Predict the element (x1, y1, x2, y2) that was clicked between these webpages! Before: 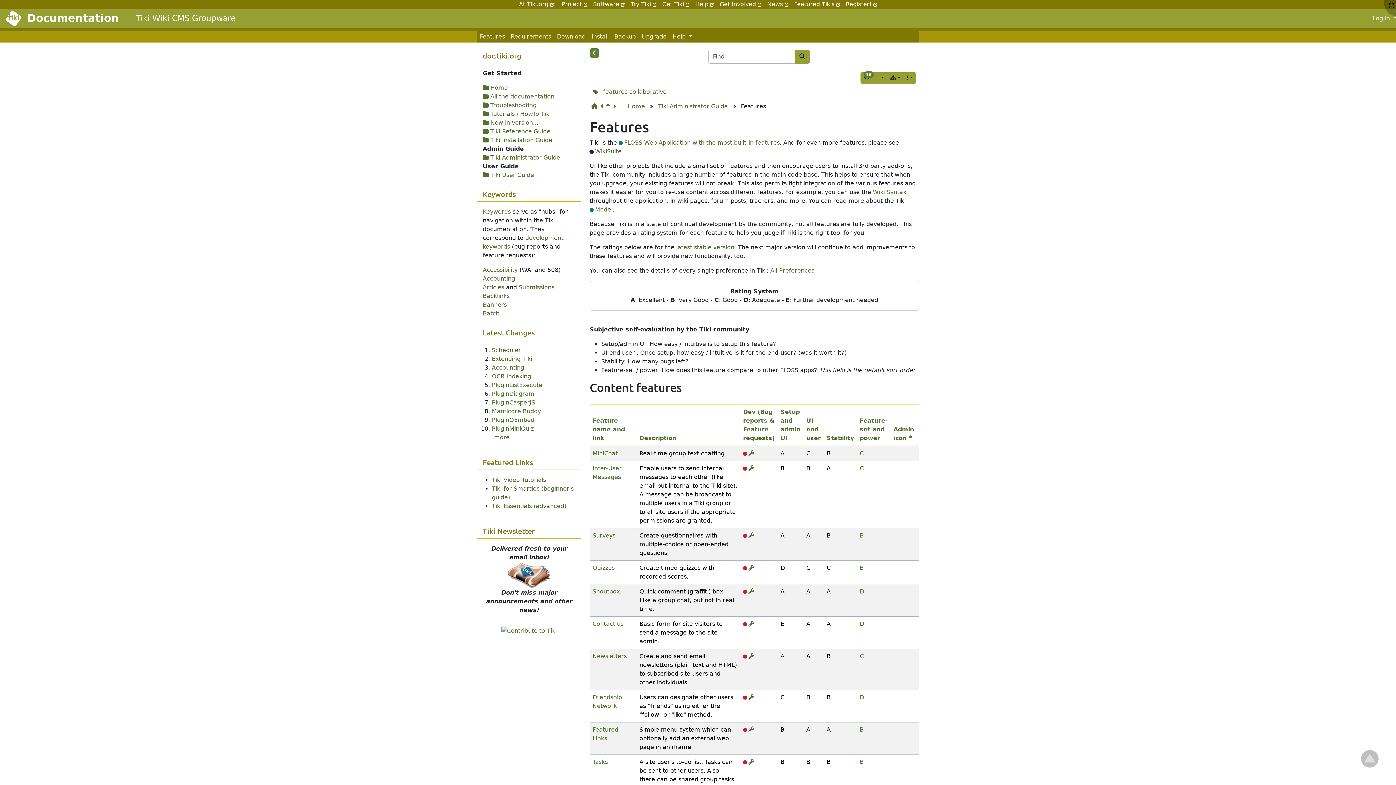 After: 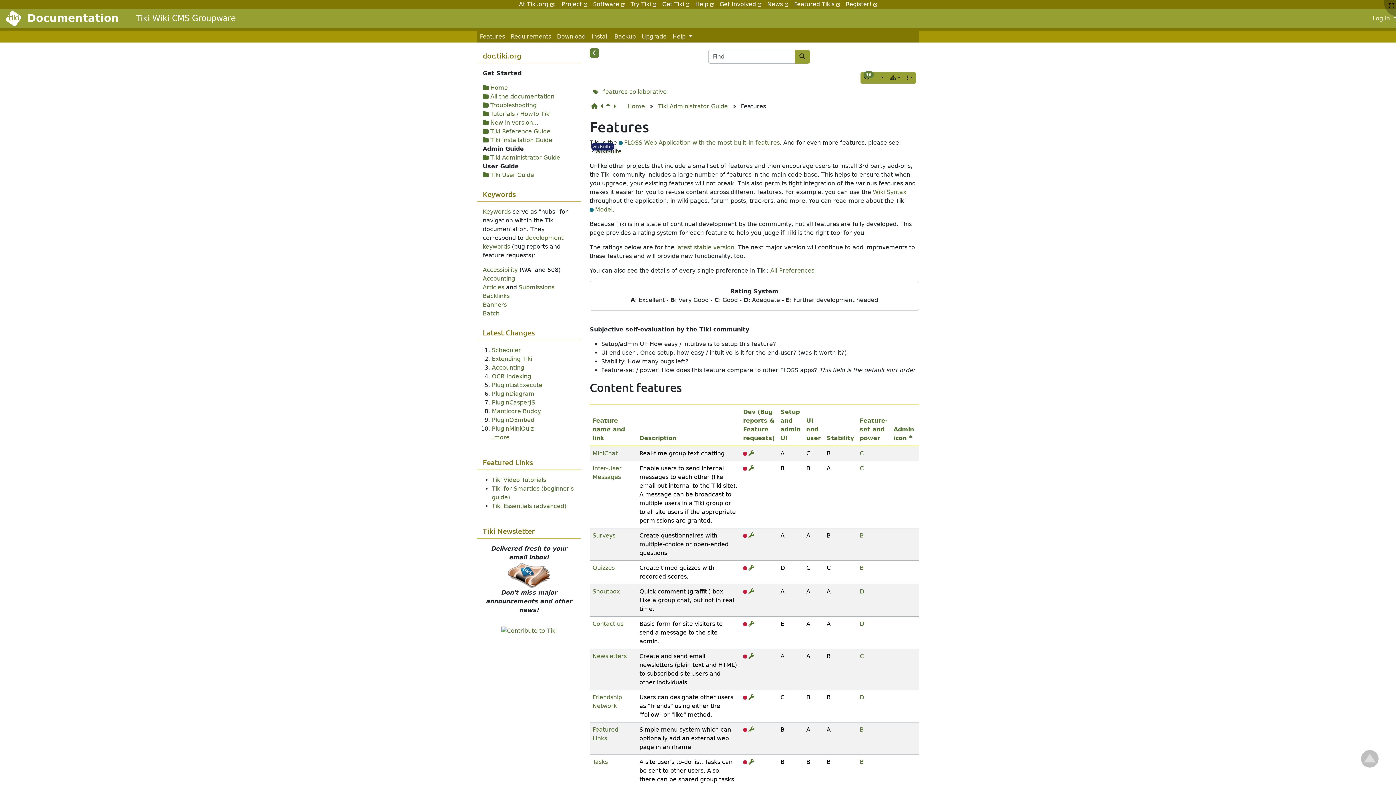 Action: label: WikiSuite bbox: (589, 147, 621, 156)